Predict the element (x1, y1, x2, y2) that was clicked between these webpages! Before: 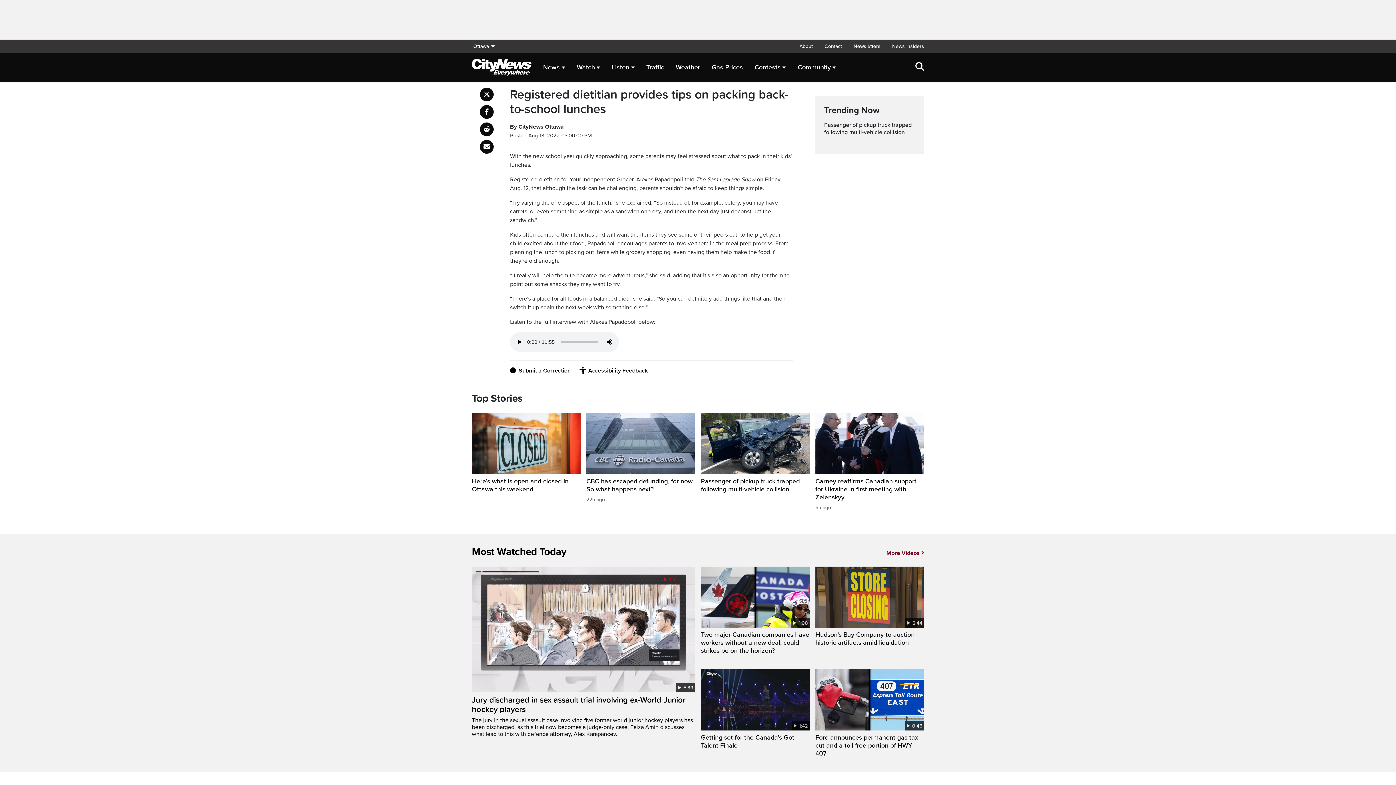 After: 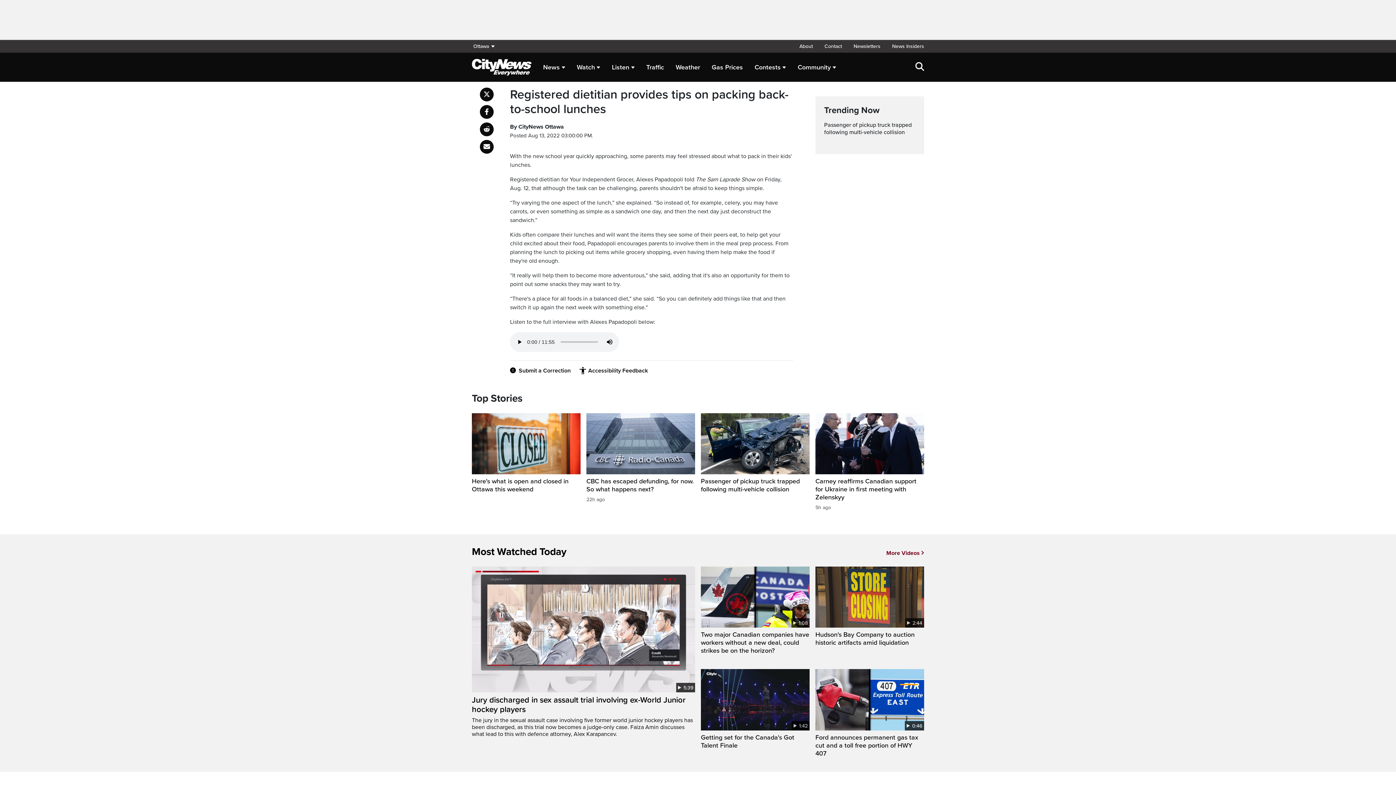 Action: label: Send email bbox: (480, 140, 493, 153)